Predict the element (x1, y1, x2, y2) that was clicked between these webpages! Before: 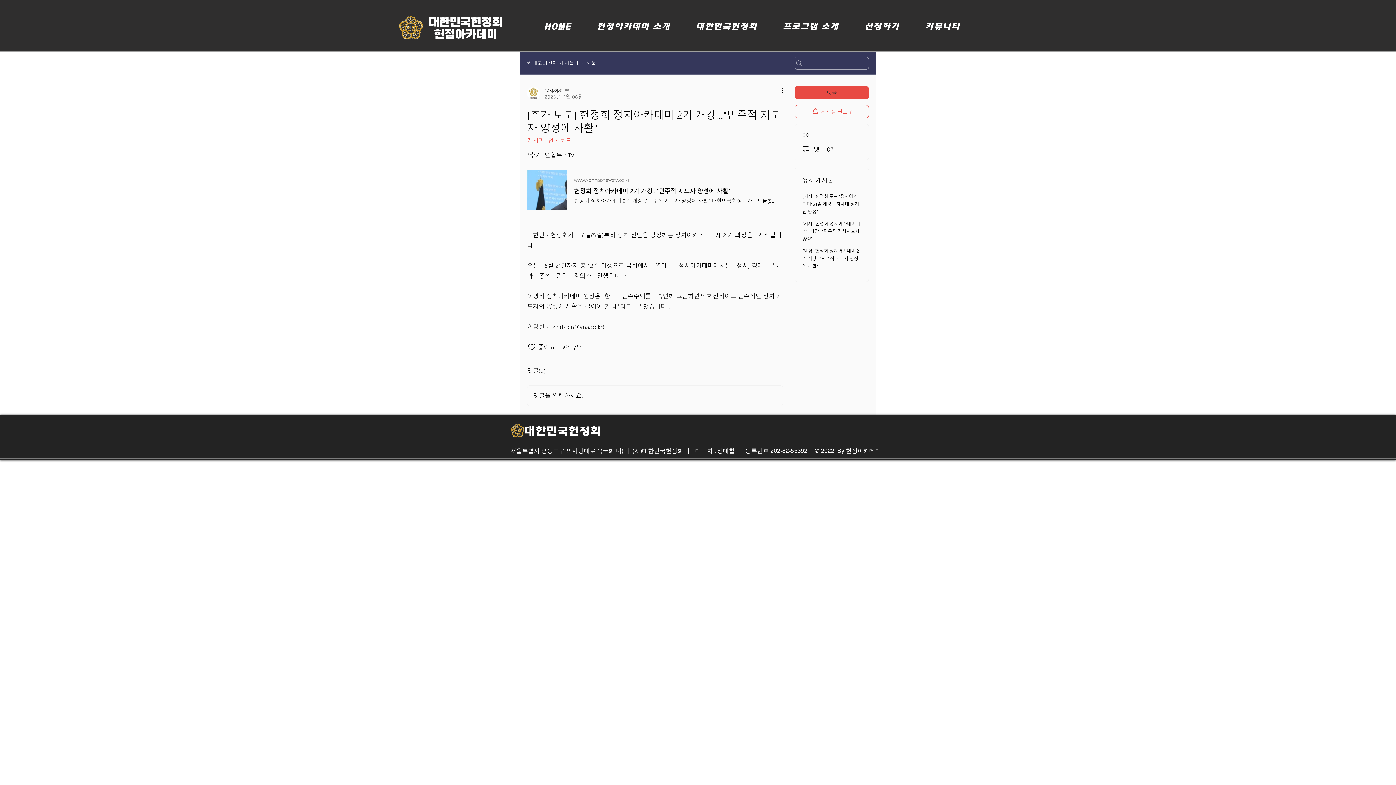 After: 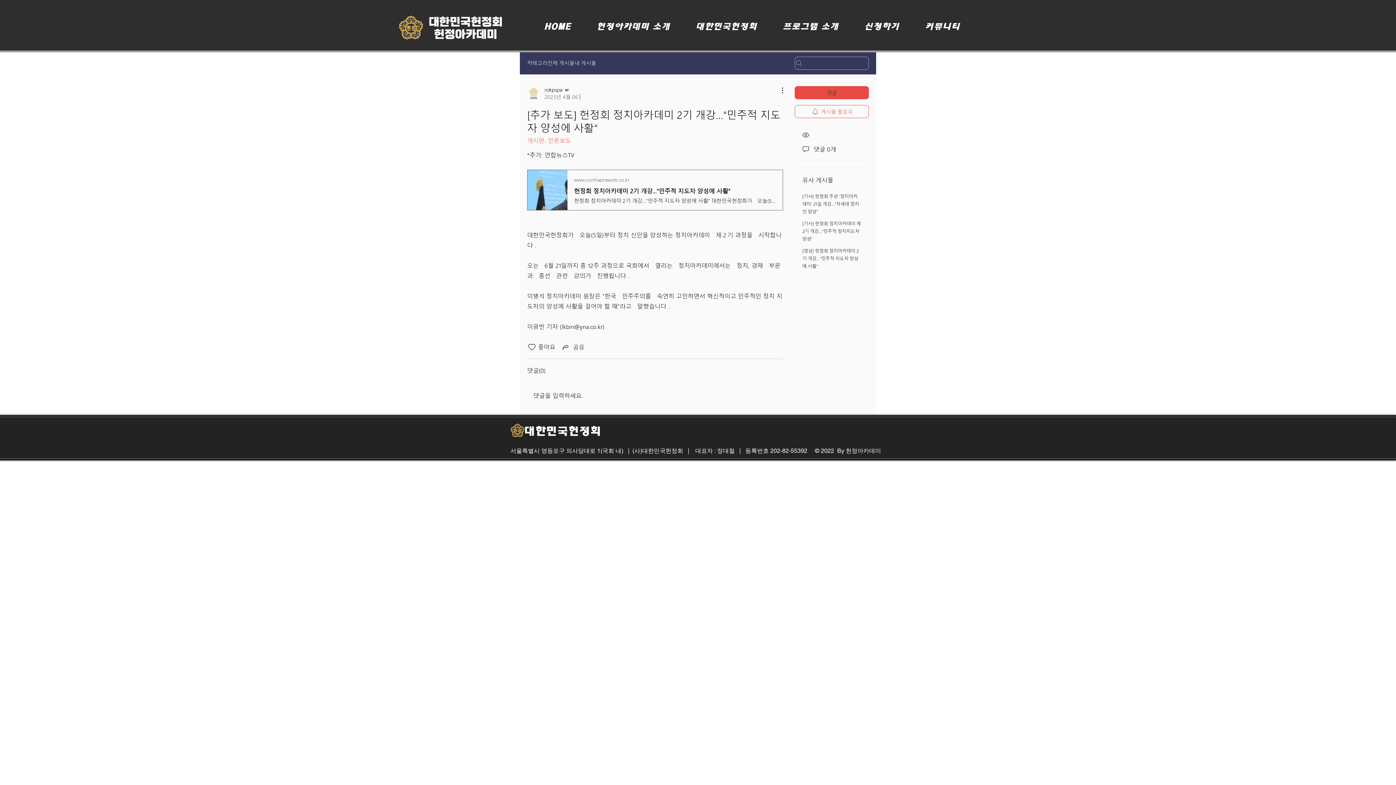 Action: label: www.yonhapnewstv.co.kr
헌정회 정치아카데미 2기 개강…"민주적 지도자 양성에 사활"
헌정회 정치아카데미 2기 개강…"민주적 지도자 양성에 사활" 대한민국헌정회가　오늘(5일)부터 정치 신인을 양성하는 정치아카데미　제２기 과정을　시작합니다．　 　 오는　6월 21일까 bbox: (527, 169, 783, 210)